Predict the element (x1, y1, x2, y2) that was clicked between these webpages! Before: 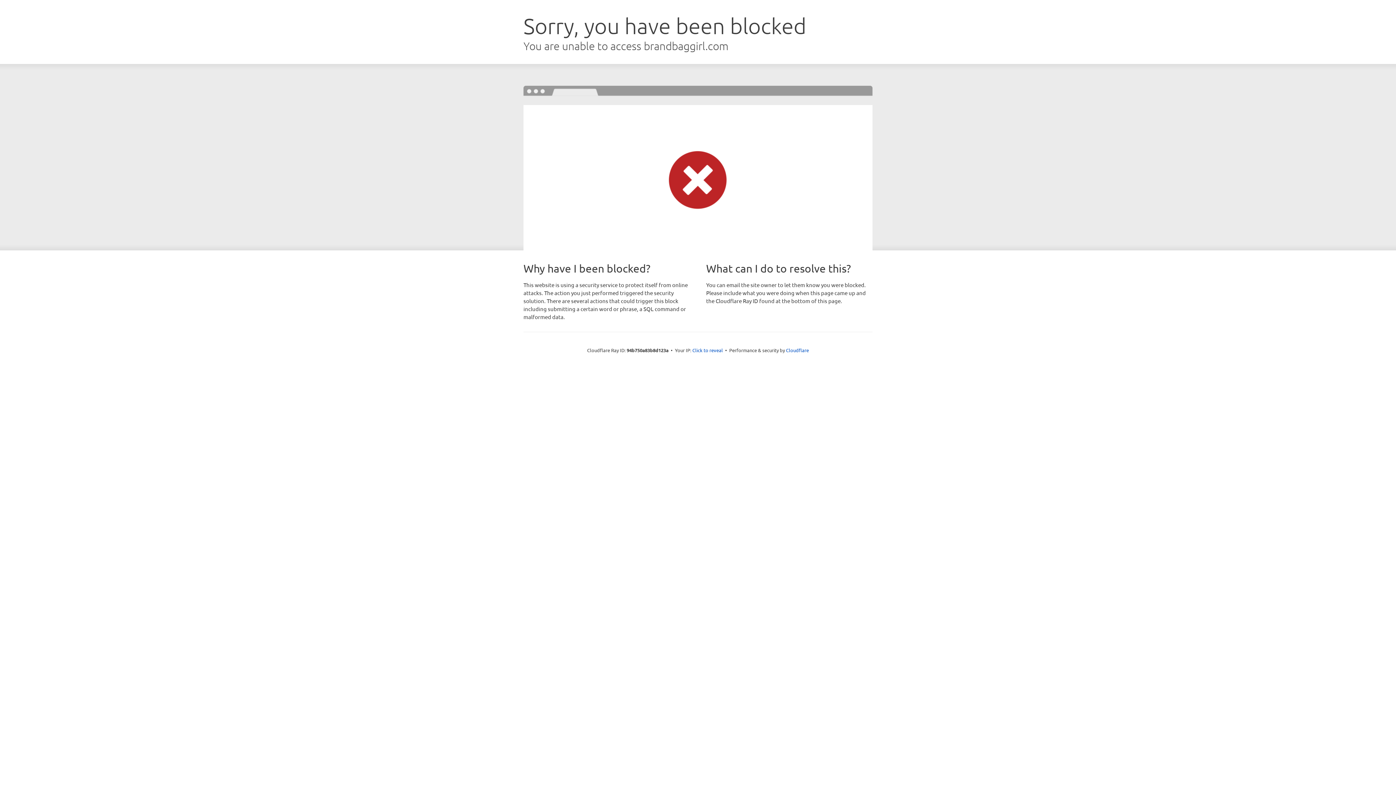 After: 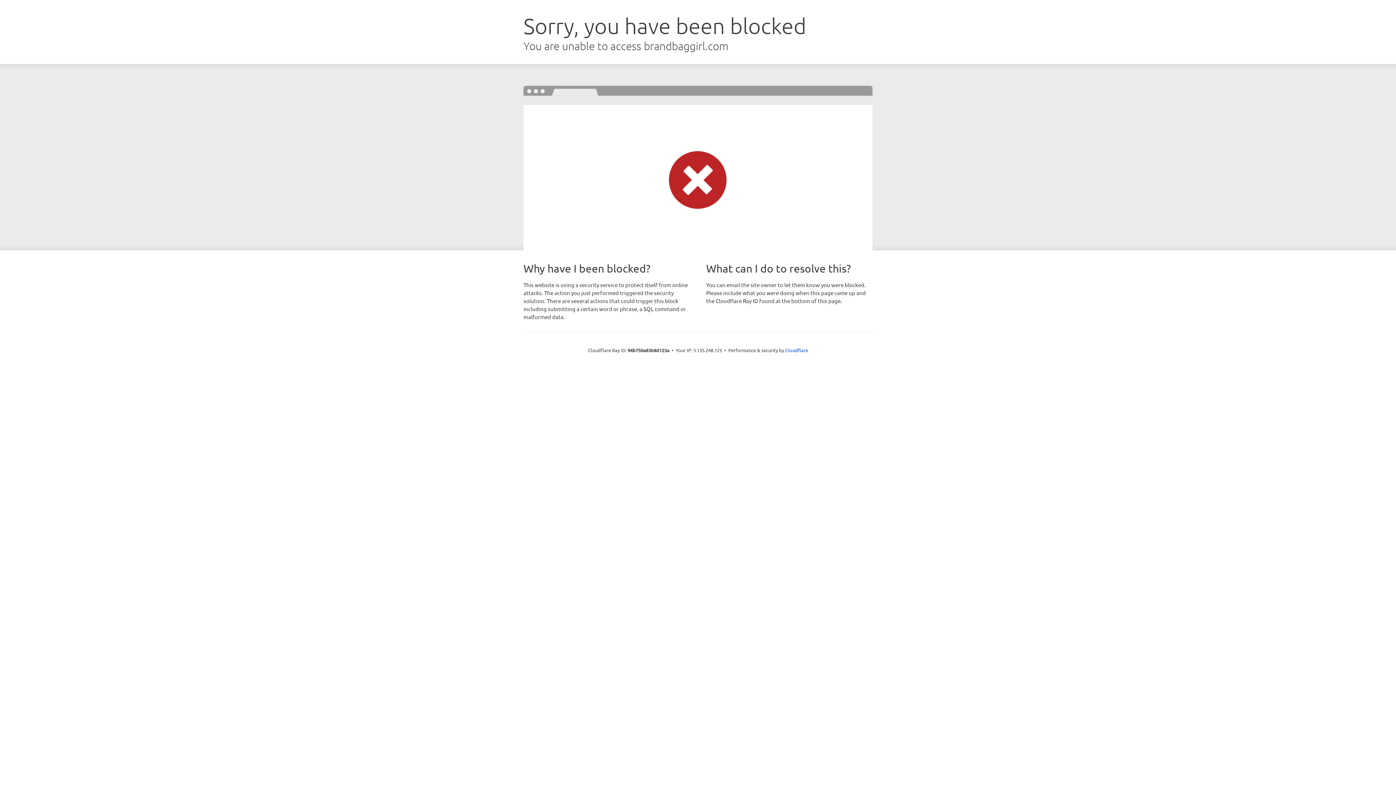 Action: bbox: (692, 346, 723, 353) label: Click to reveal